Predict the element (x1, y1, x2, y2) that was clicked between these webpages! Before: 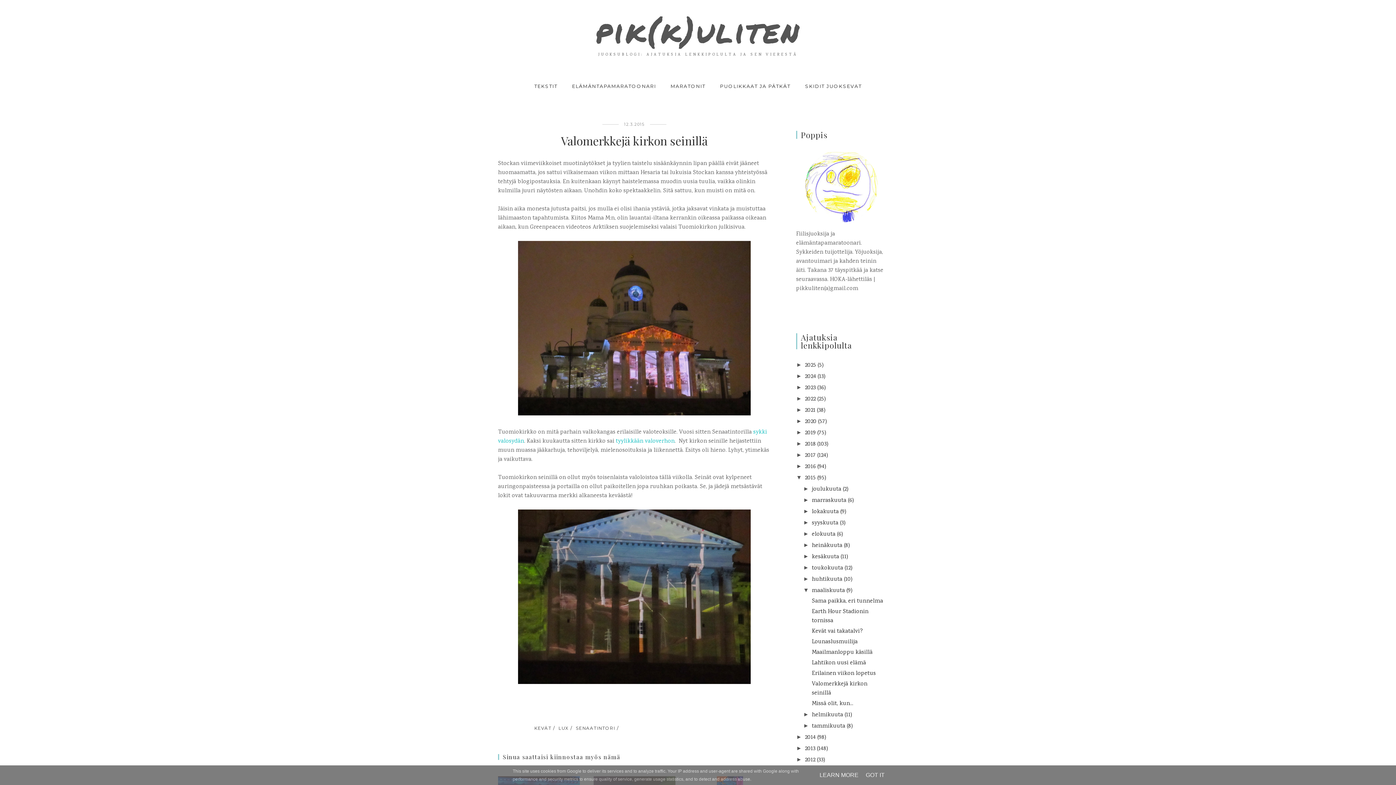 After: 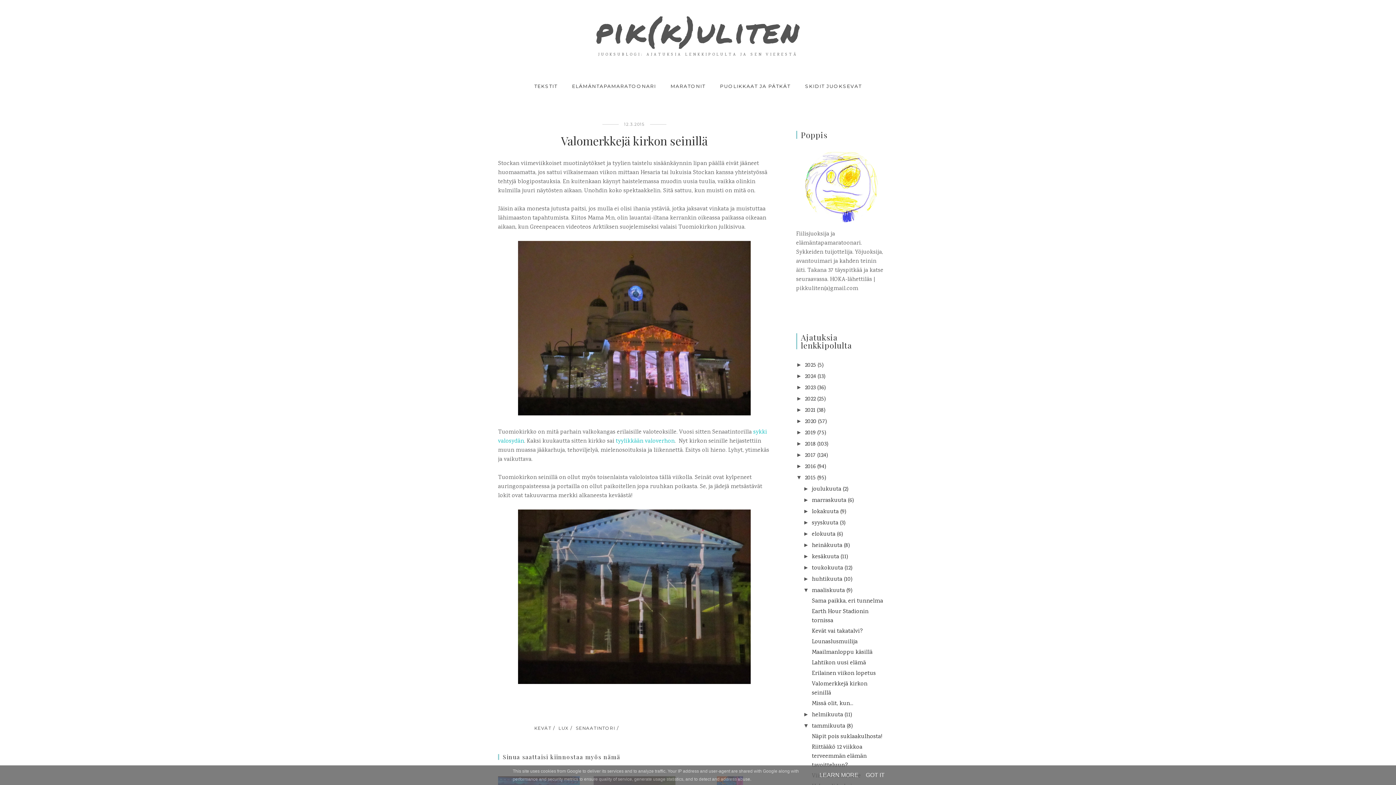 Action: bbox: (803, 722, 812, 729) label: ►  